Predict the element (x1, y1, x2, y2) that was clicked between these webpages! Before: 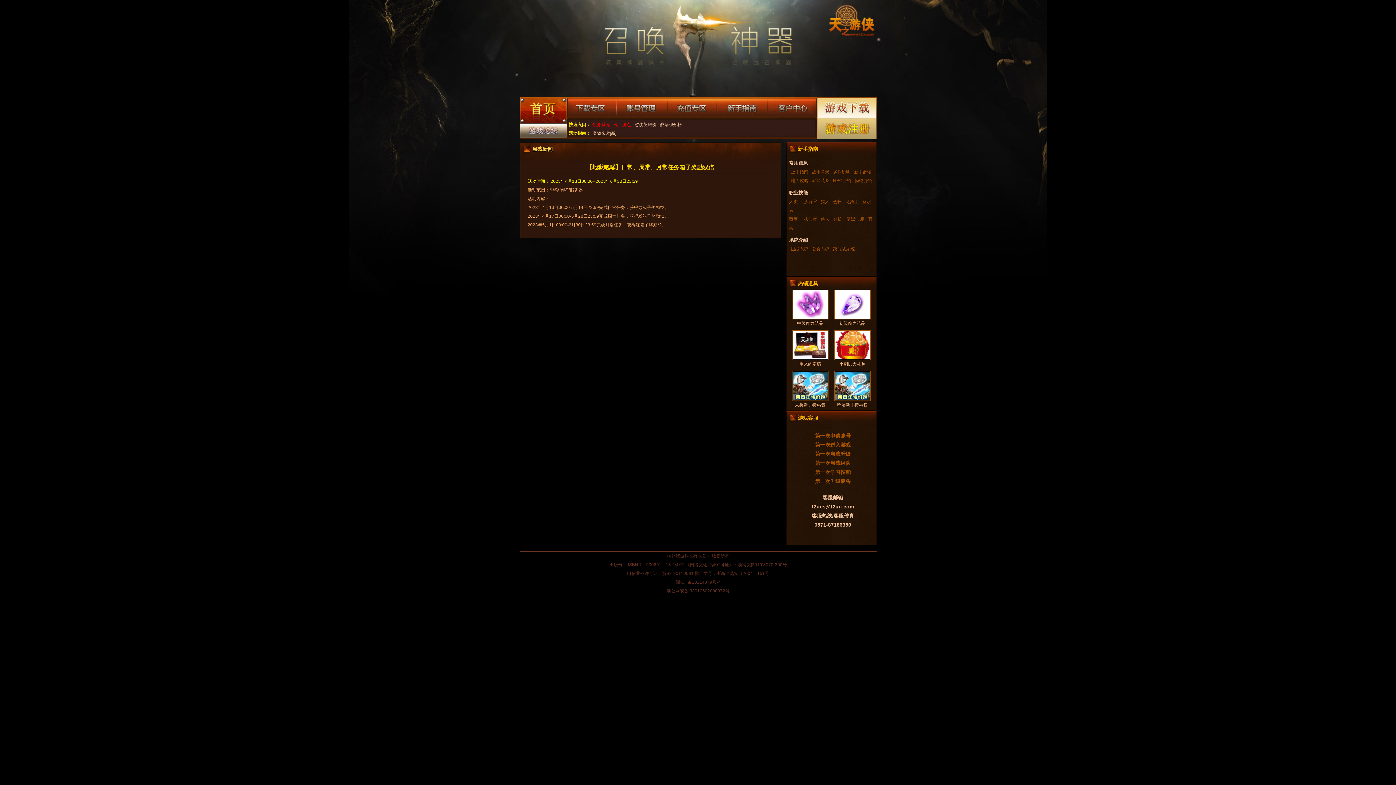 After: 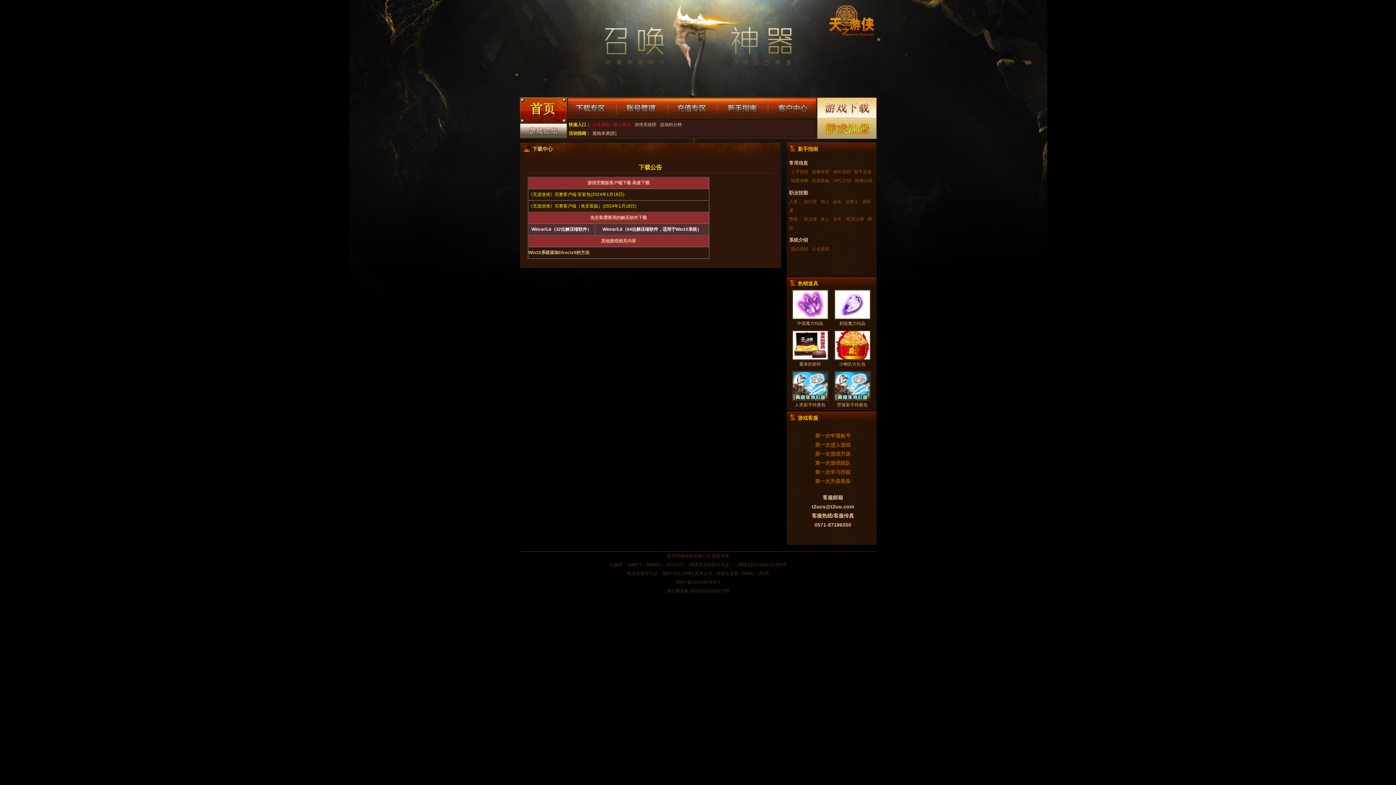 Action: bbox: (817, 97, 876, 118) label: 游戏下载